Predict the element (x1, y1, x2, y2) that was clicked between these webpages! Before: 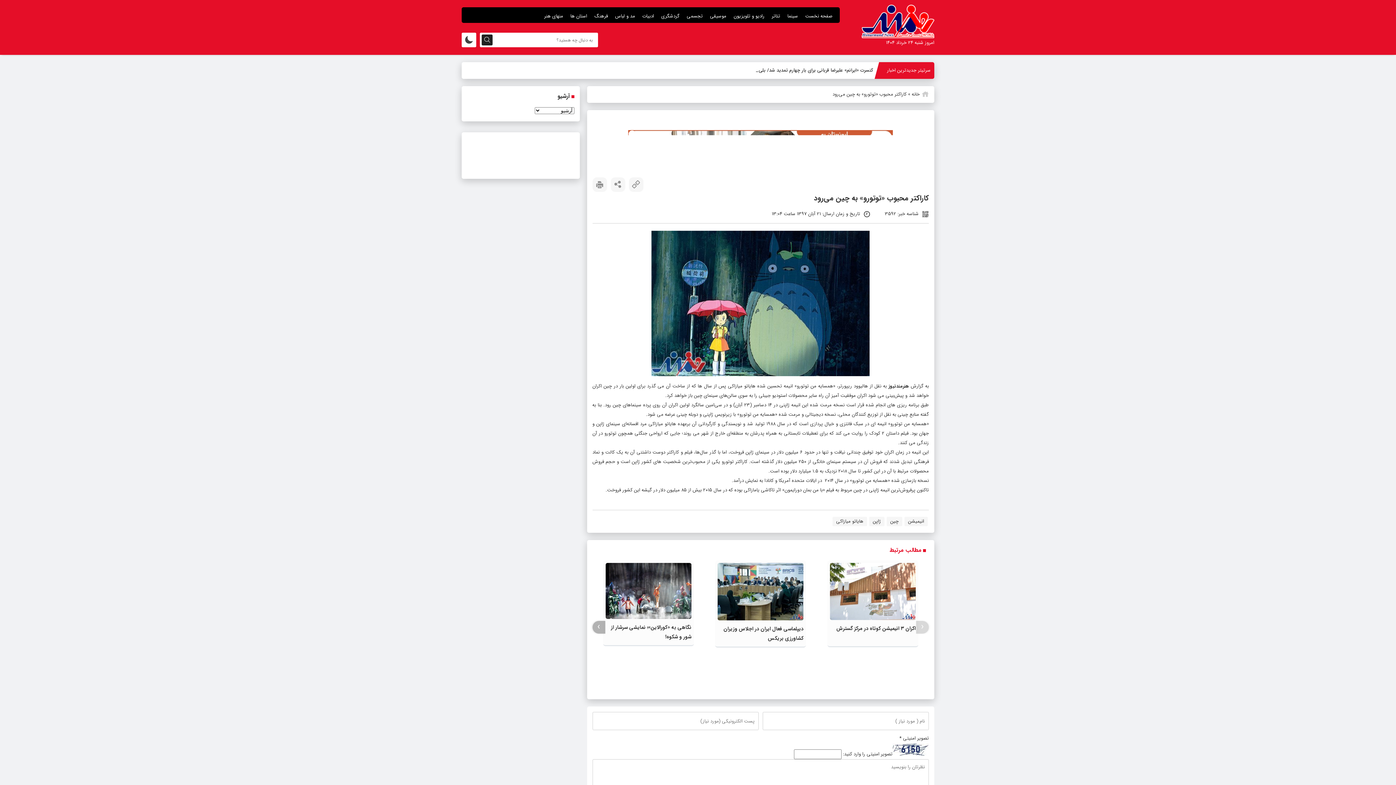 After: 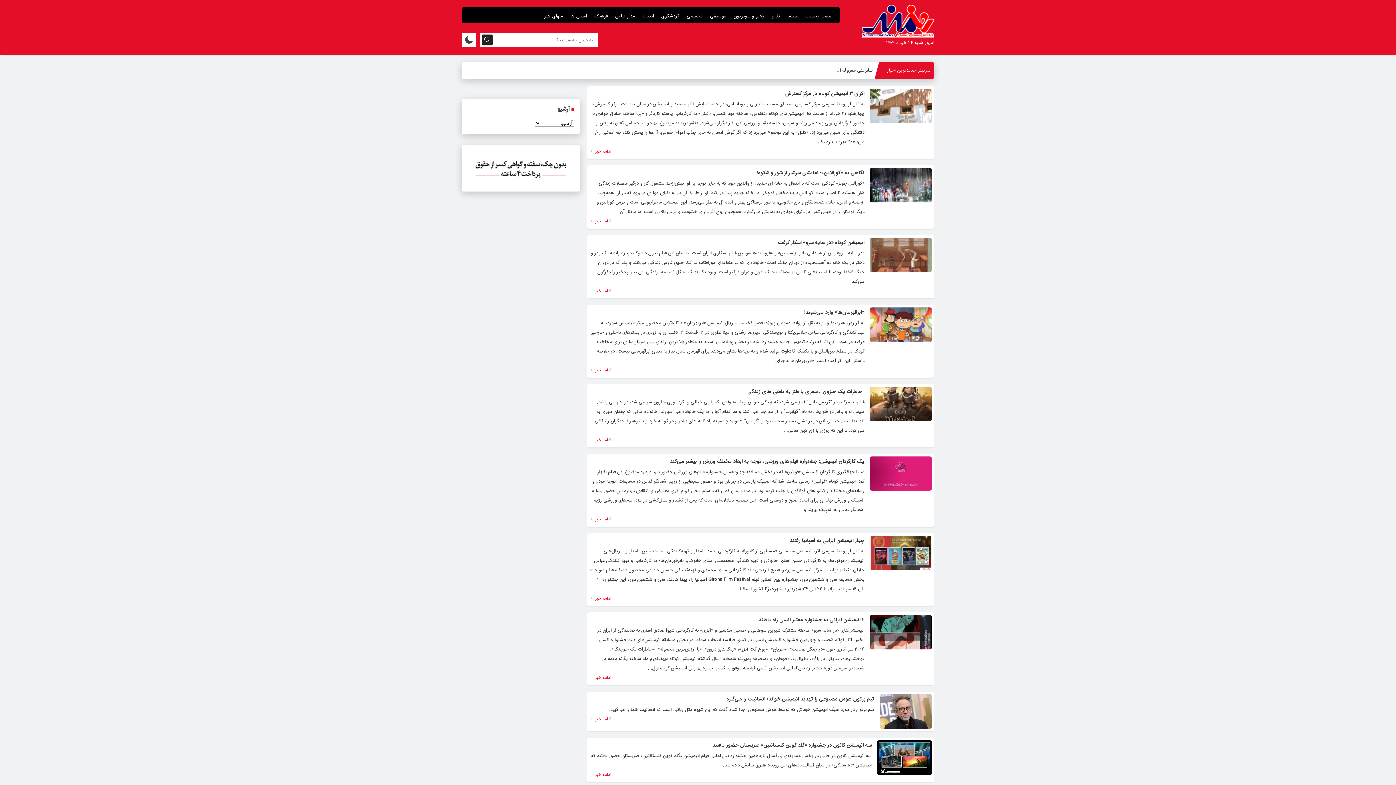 Action: label: انیمیشن bbox: (904, 484, 928, 493)